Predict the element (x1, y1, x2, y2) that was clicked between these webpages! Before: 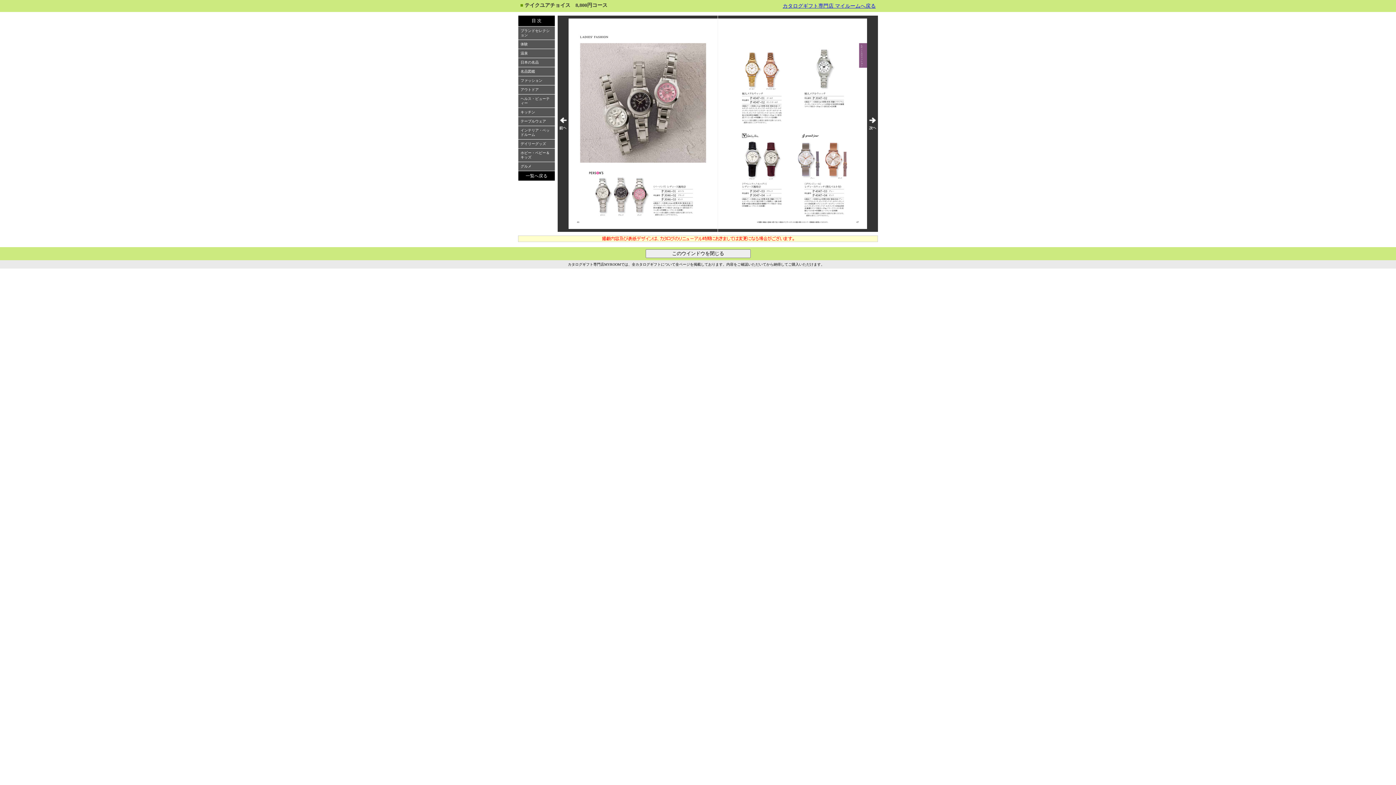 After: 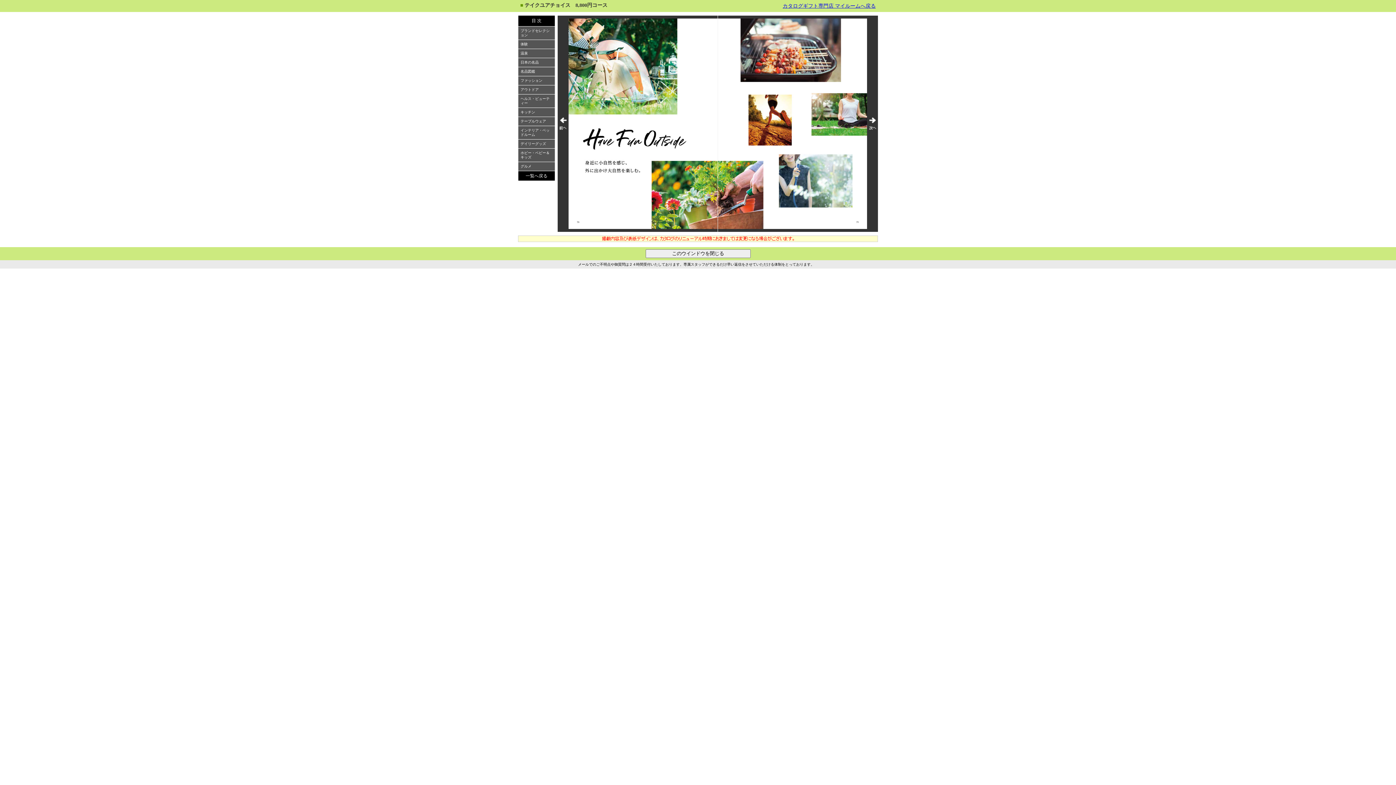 Action: label: アウトドア bbox: (518, 85, 554, 94)